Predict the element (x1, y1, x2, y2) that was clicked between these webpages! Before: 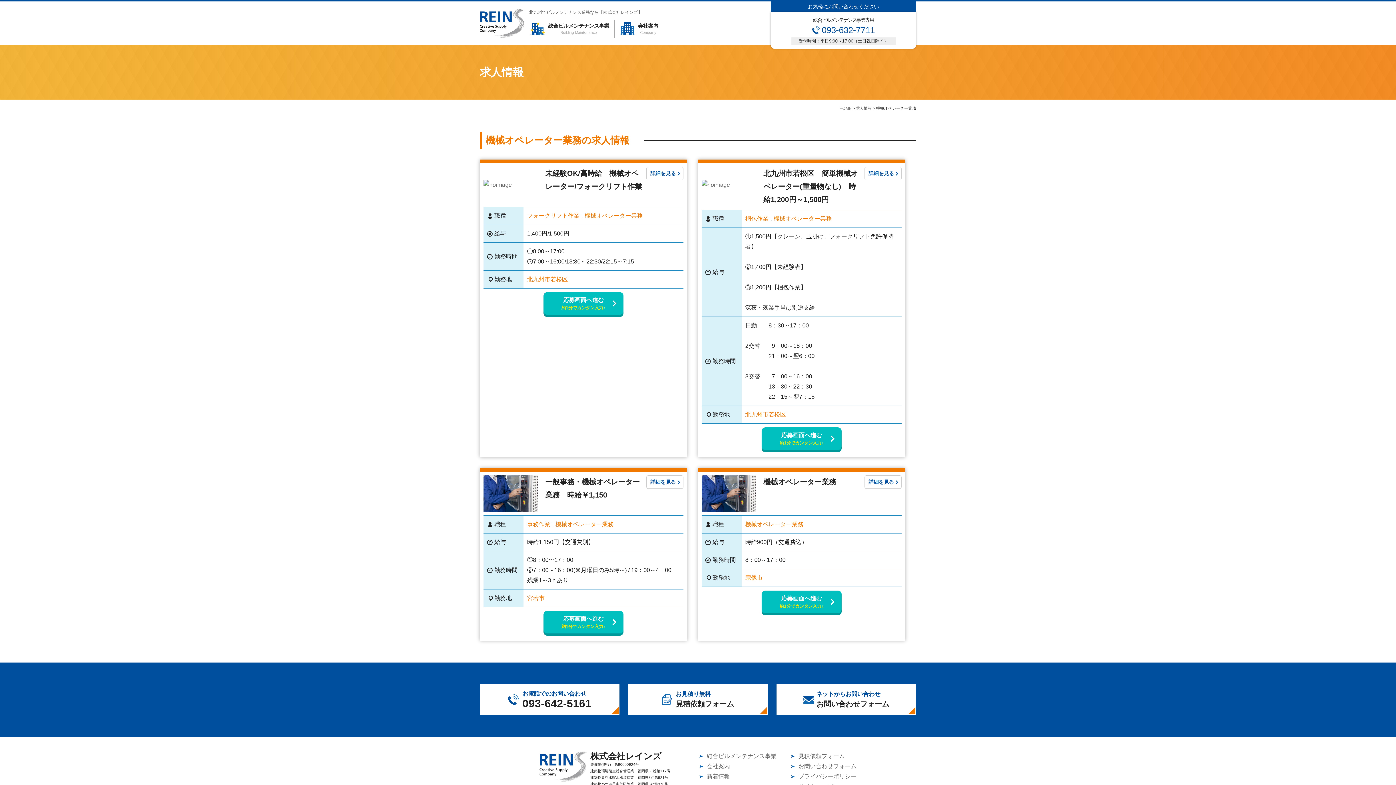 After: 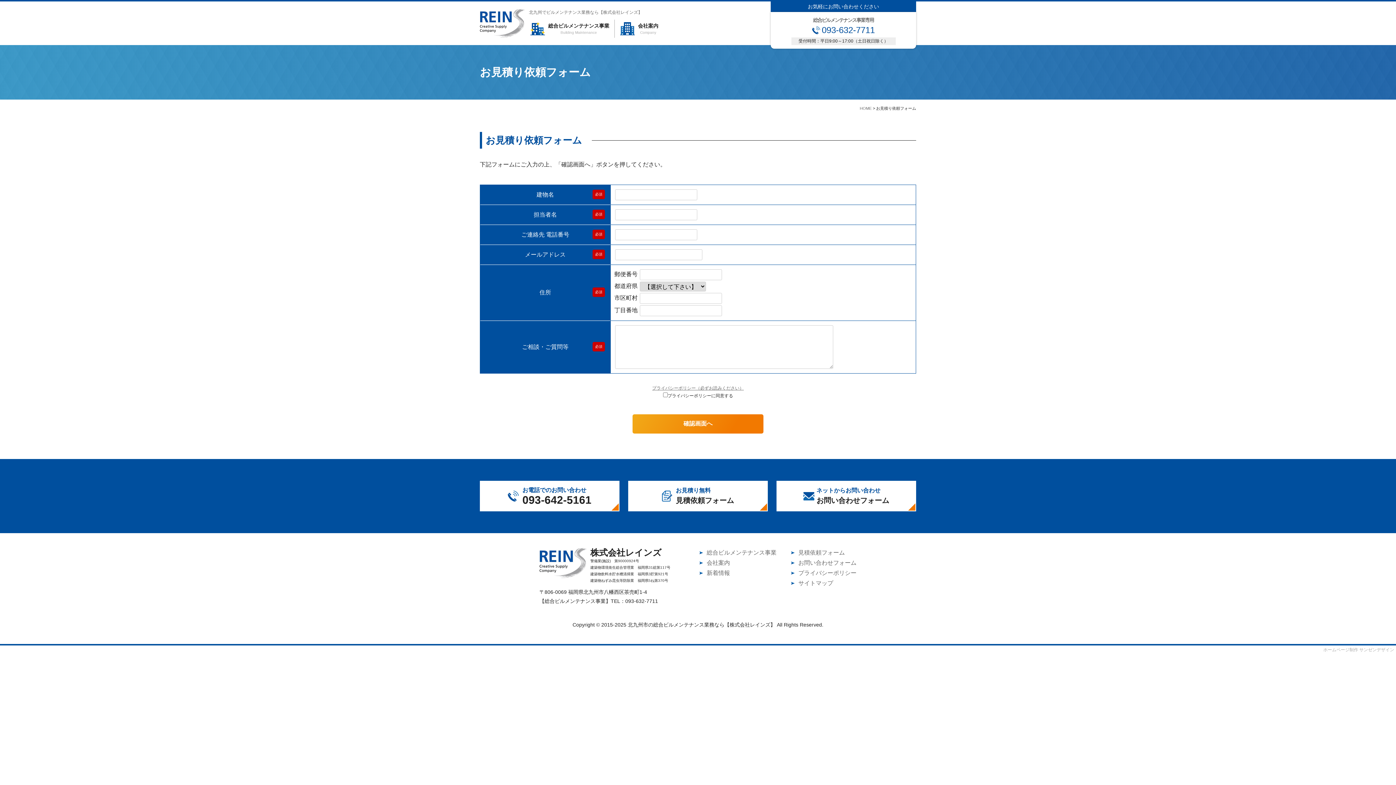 Action: bbox: (628, 684, 768, 715) label: お見積り無料
見積依頼フォーム